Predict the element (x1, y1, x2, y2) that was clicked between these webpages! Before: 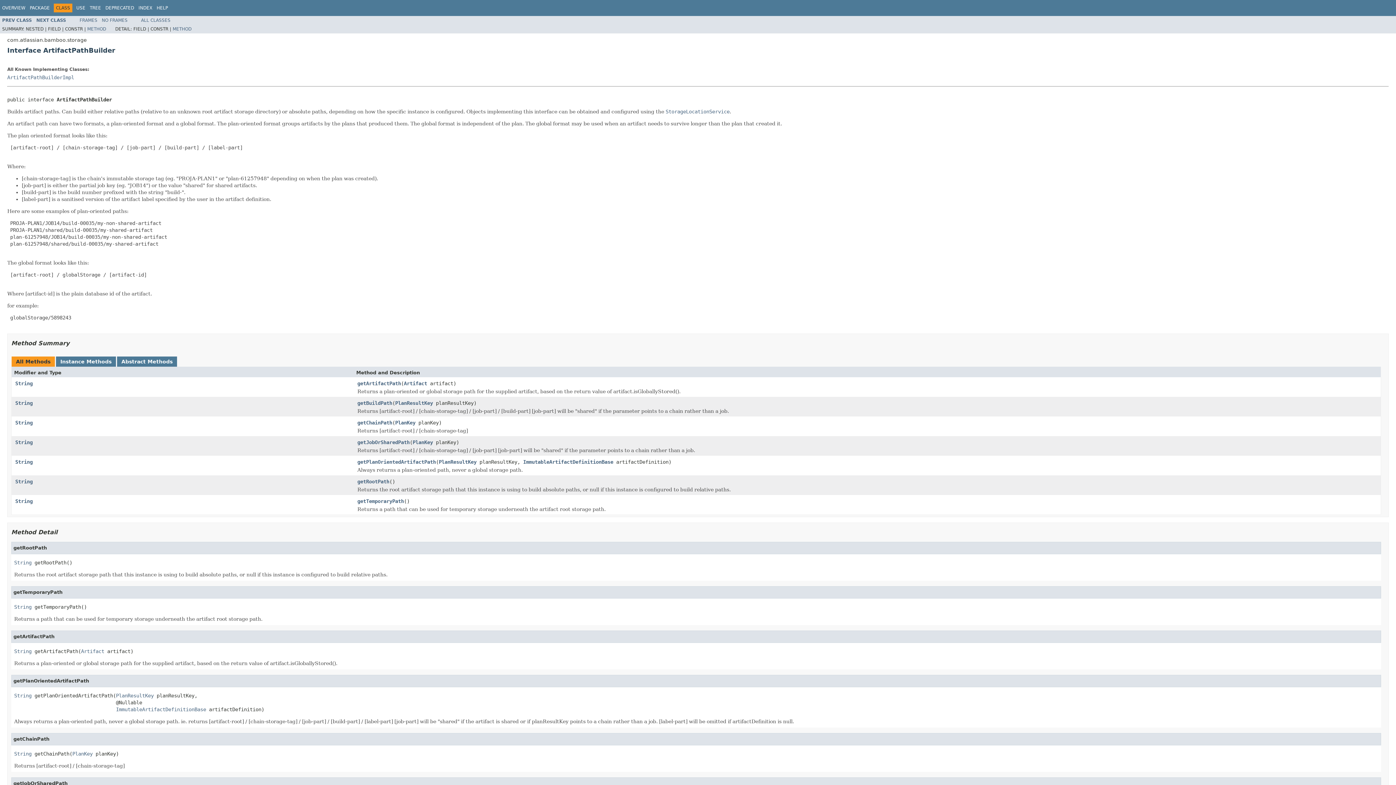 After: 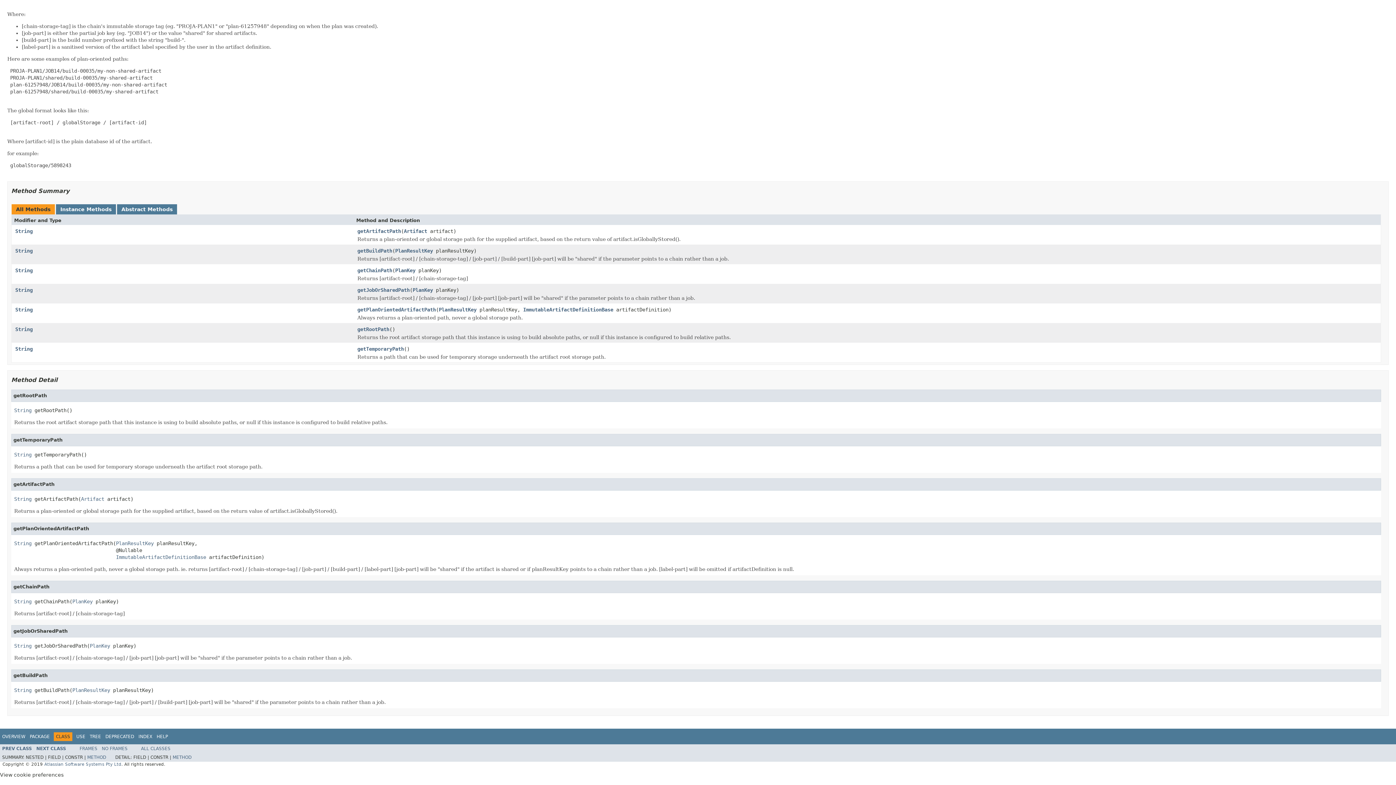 Action: label: getPlanOrientedArtifactPath bbox: (357, 459, 436, 466)